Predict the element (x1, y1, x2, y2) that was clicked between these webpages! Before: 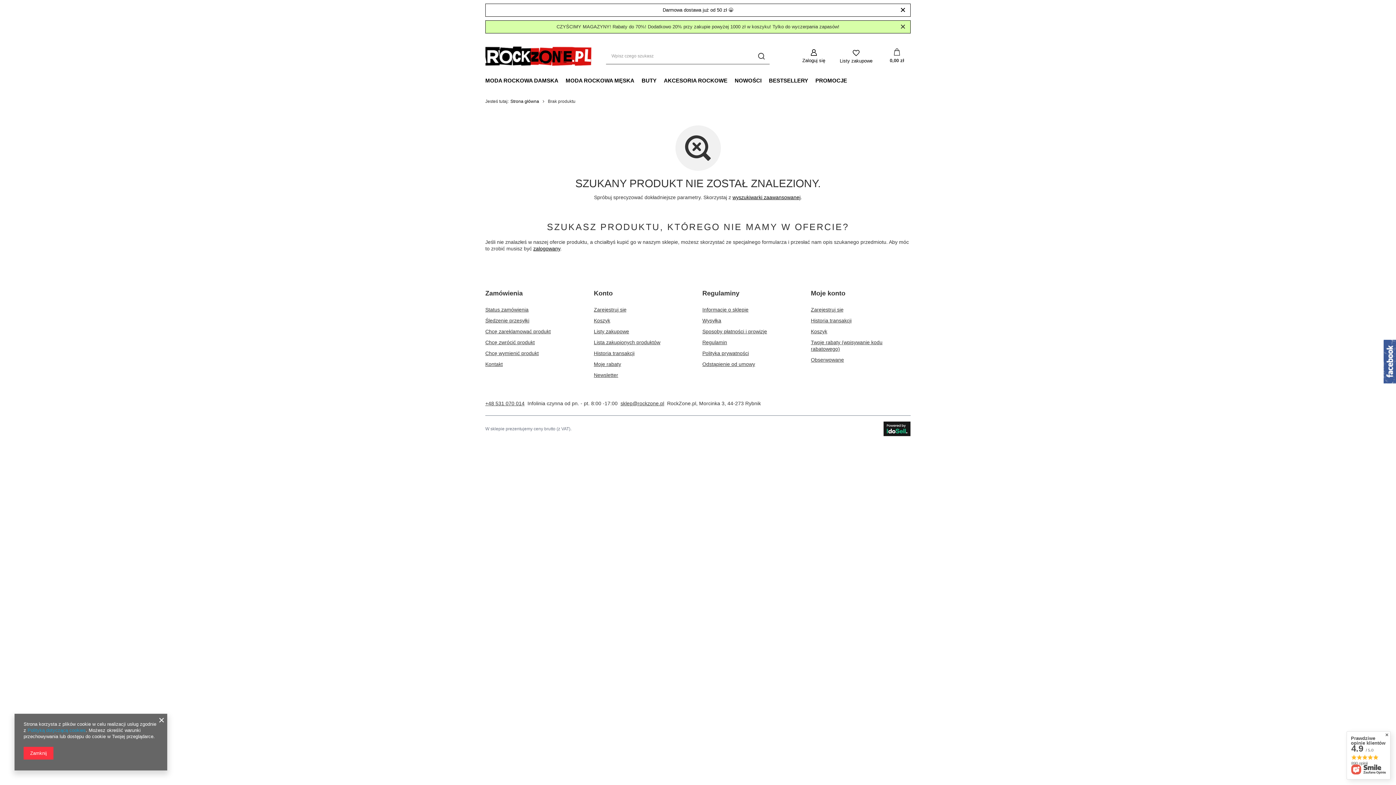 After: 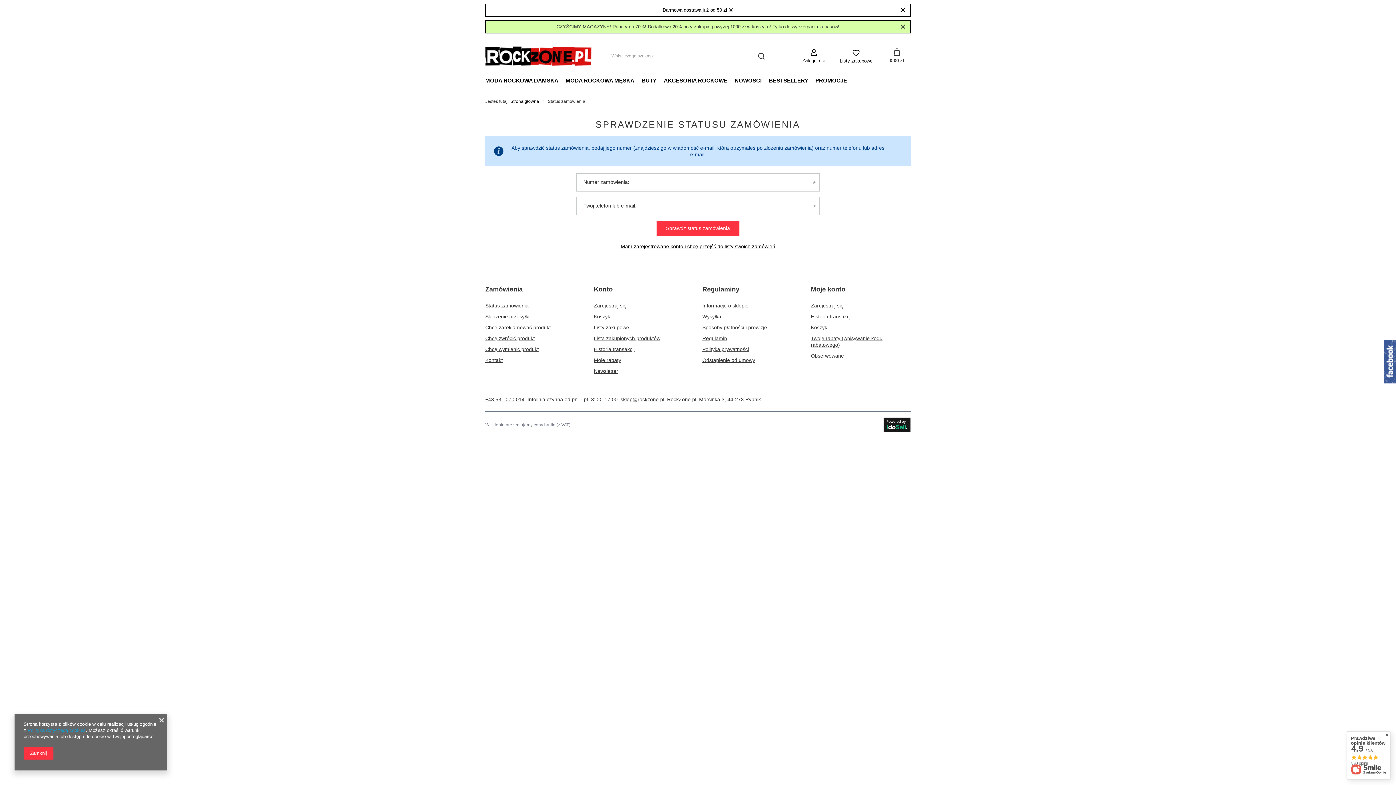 Action: bbox: (485, 306, 576, 313) label: Status zamówienia